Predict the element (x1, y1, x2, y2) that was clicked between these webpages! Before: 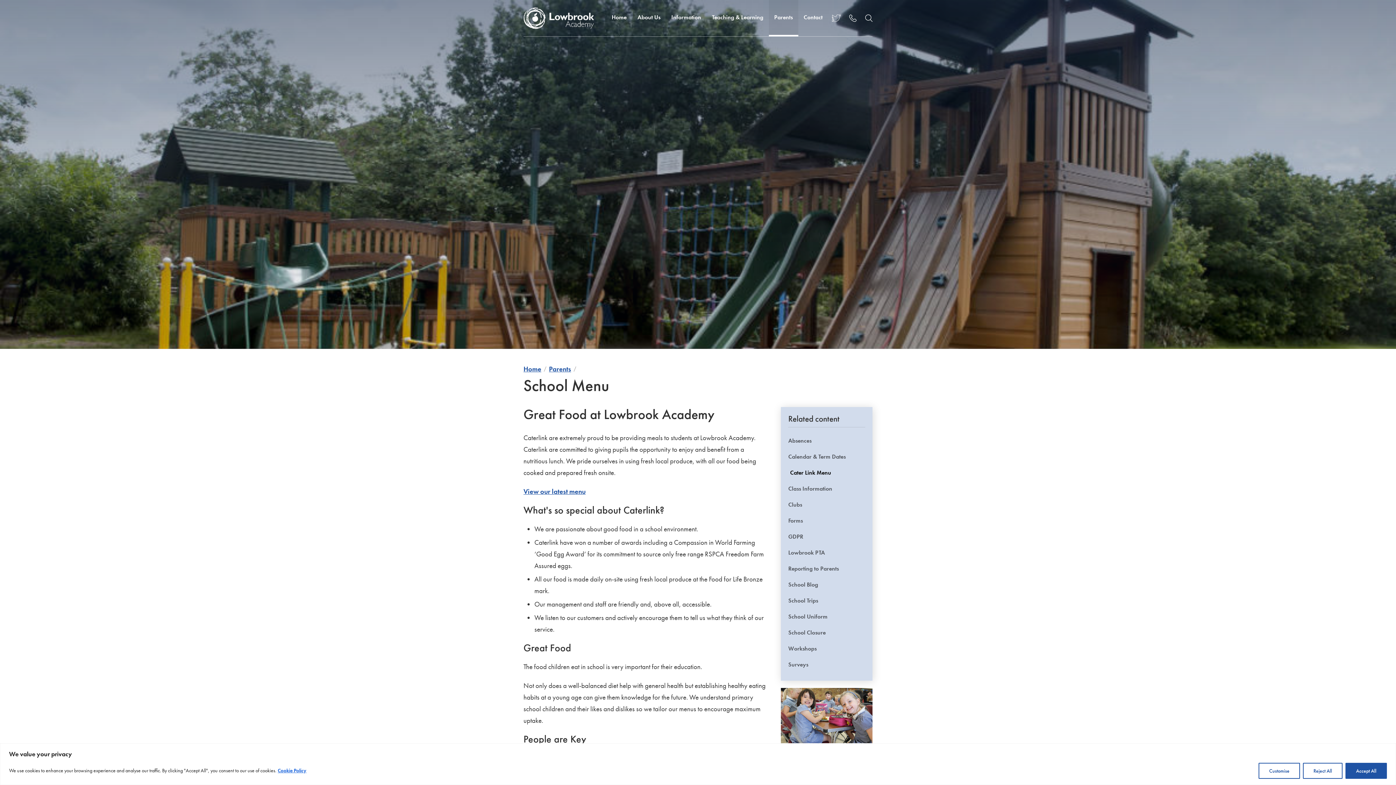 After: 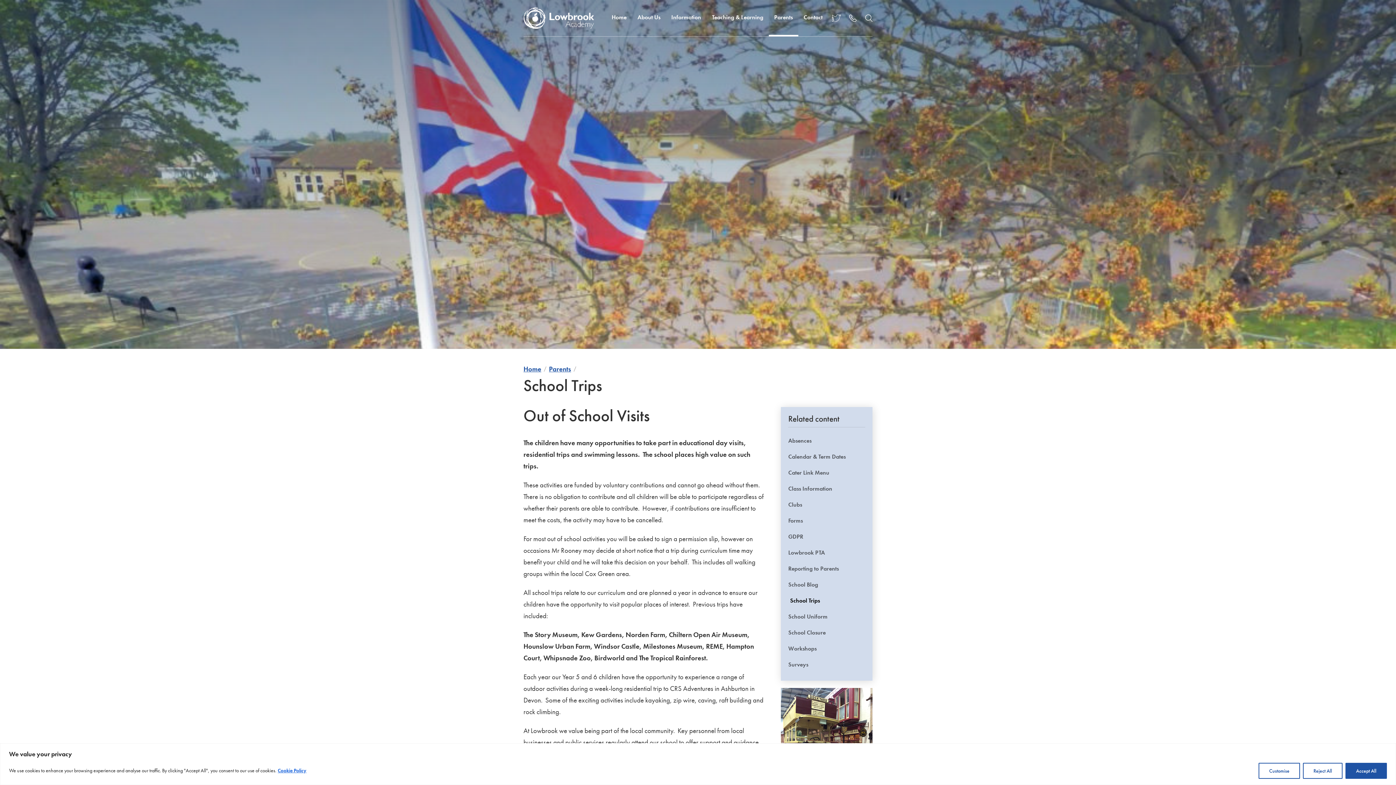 Action: label: School Trips bbox: (788, 593, 865, 608)